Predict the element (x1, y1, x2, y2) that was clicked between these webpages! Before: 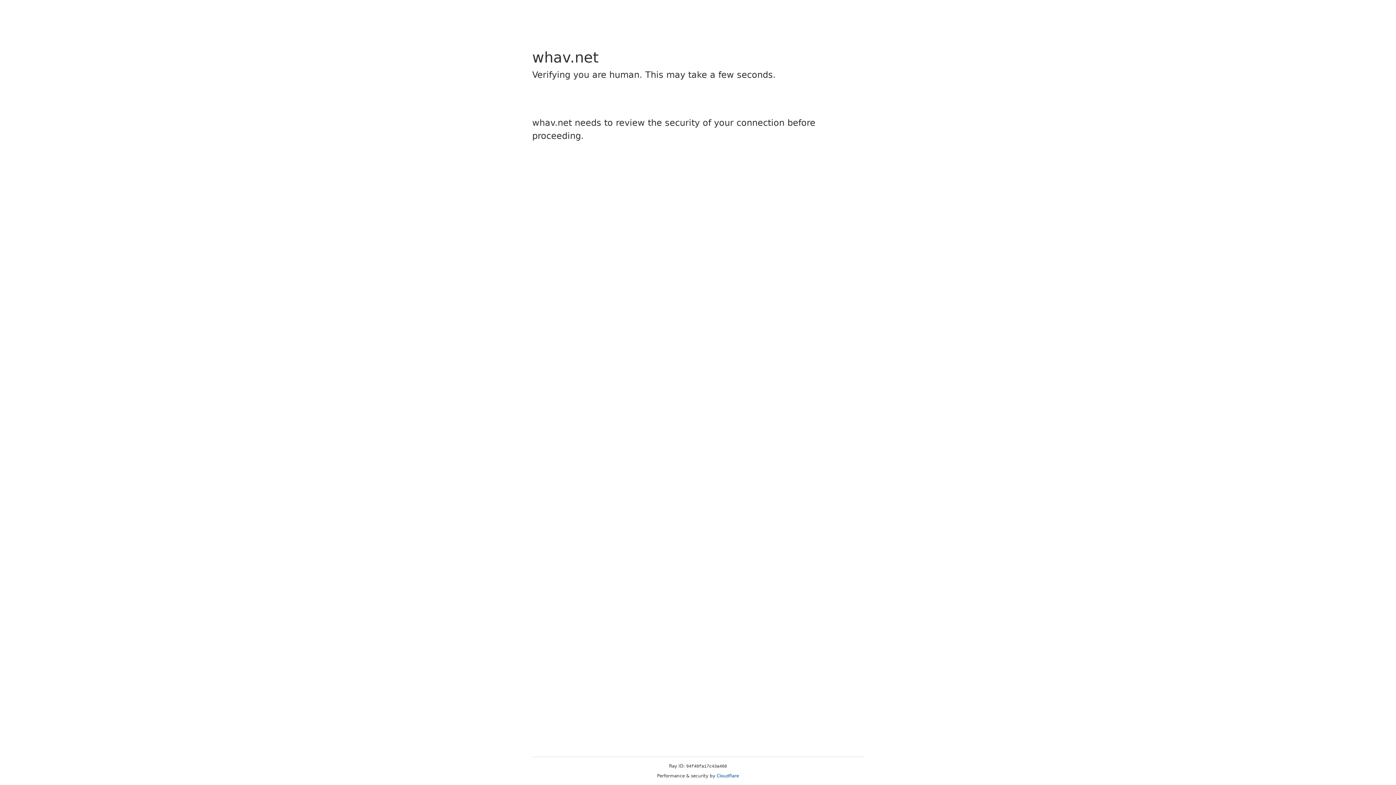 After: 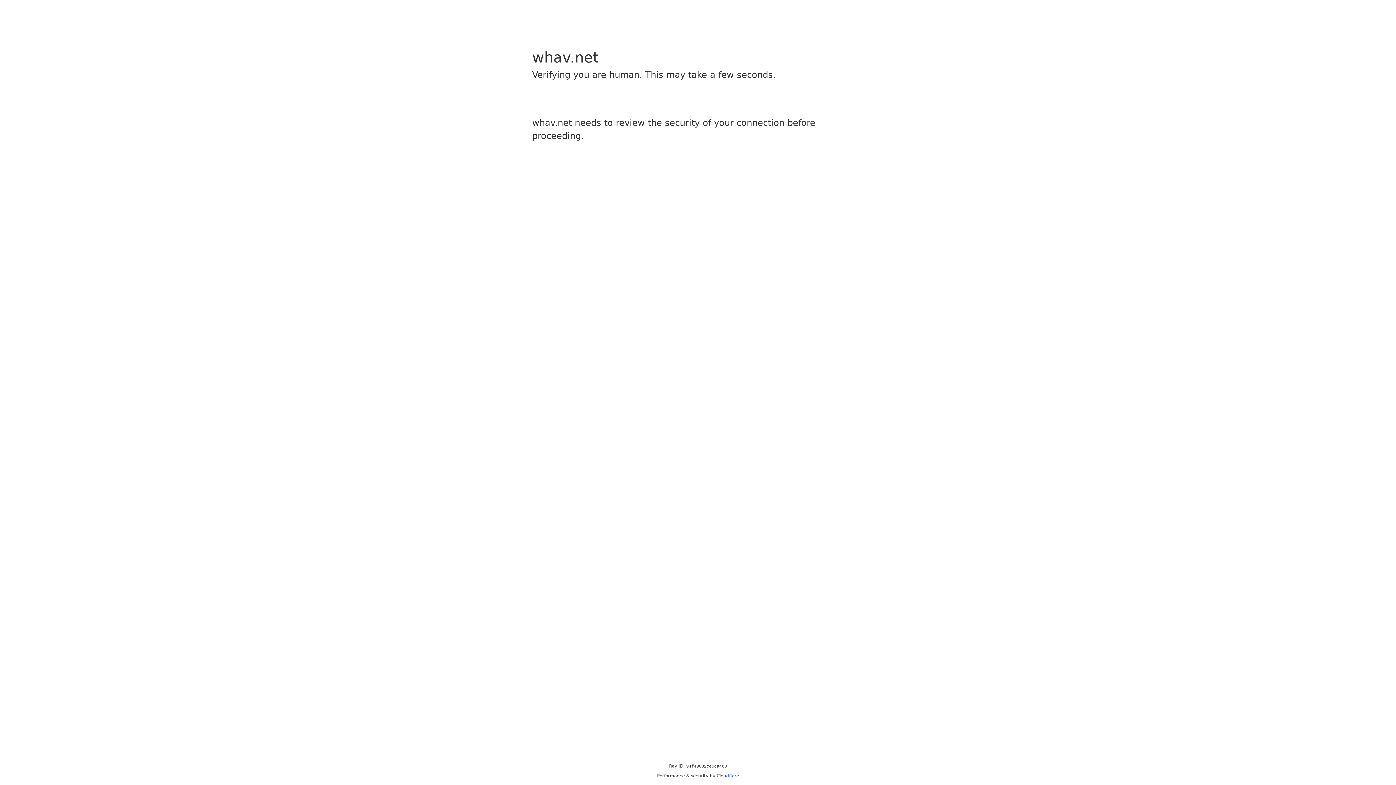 Action: label: Cloudflare bbox: (716, 773, 739, 778)